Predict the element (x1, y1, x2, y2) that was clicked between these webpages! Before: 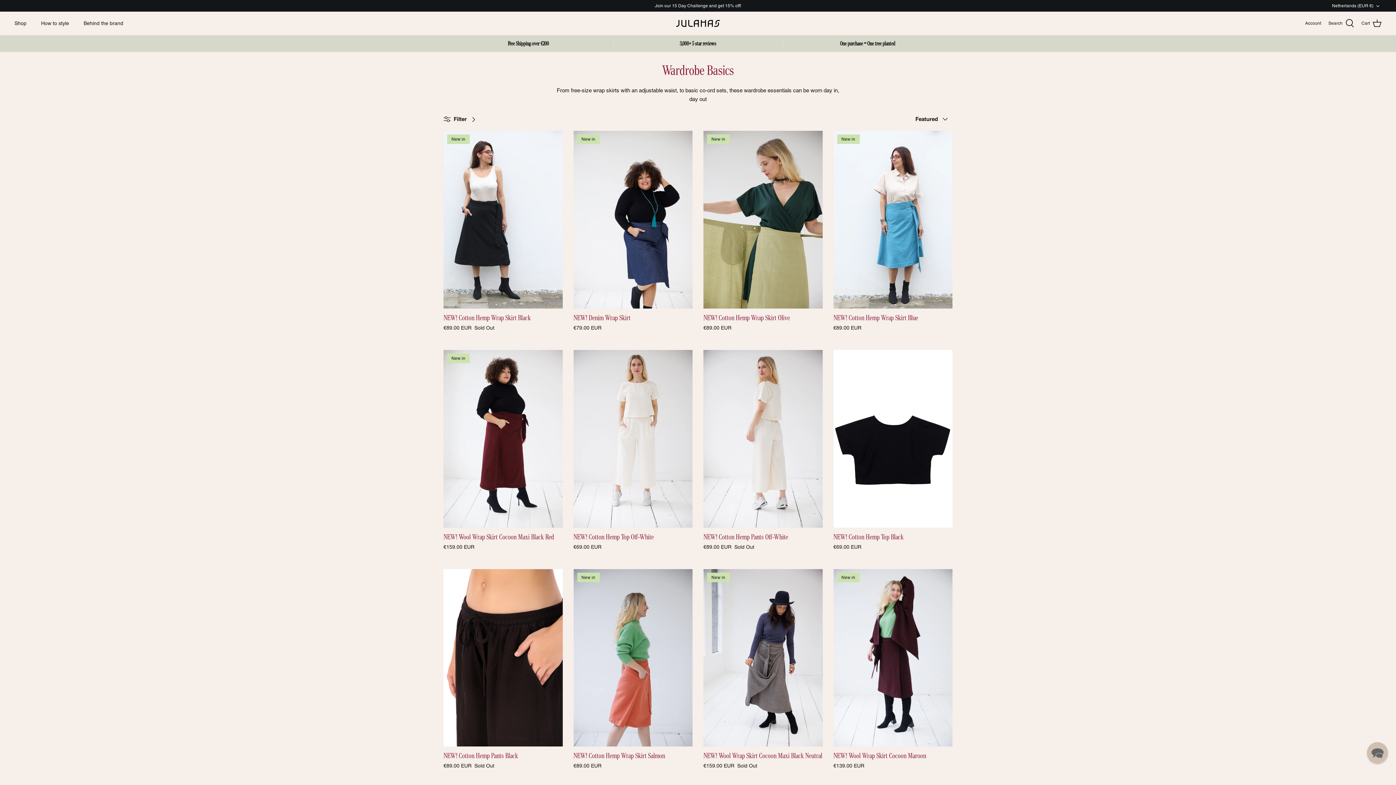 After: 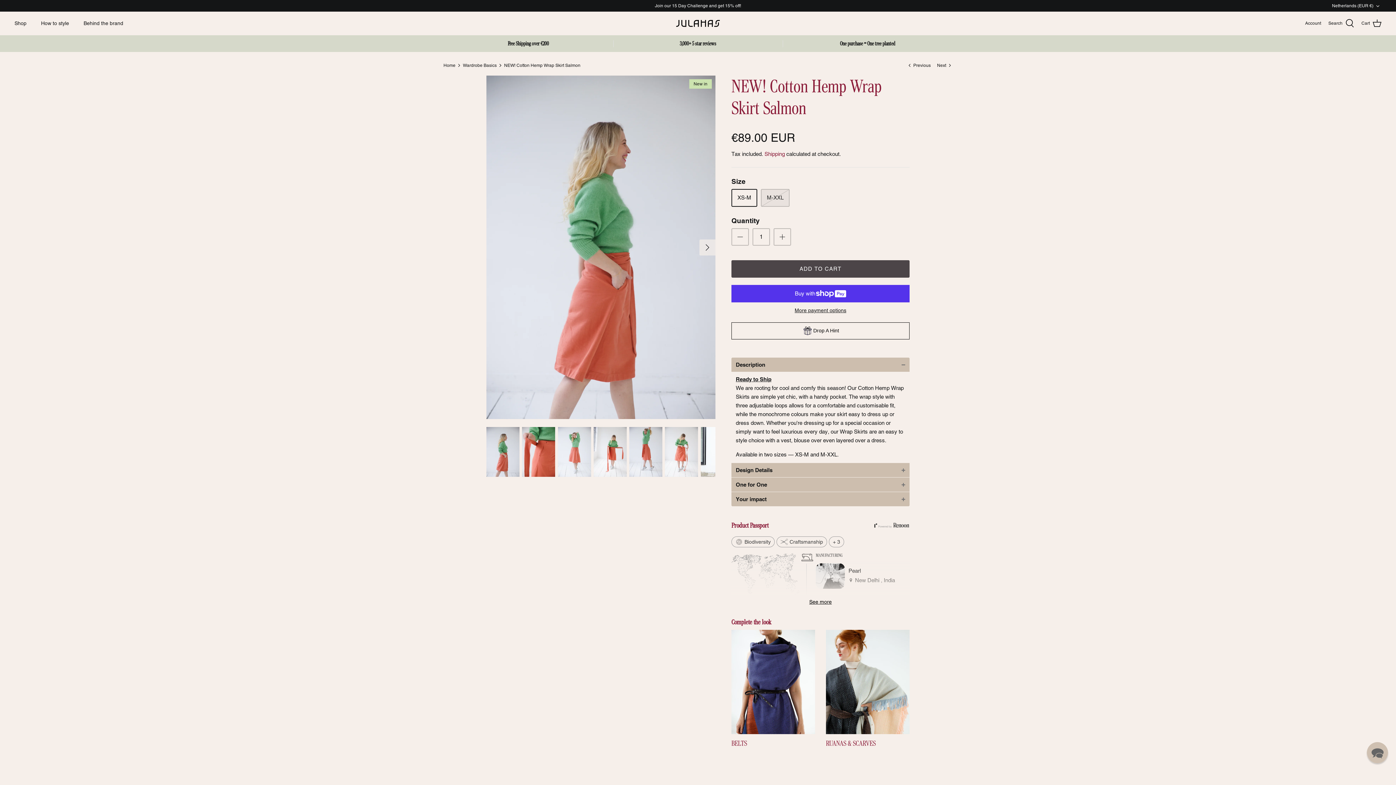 Action: label: NEW! Cotton Hemp Wrap Skirt Salmon bbox: (573, 569, 692, 747)